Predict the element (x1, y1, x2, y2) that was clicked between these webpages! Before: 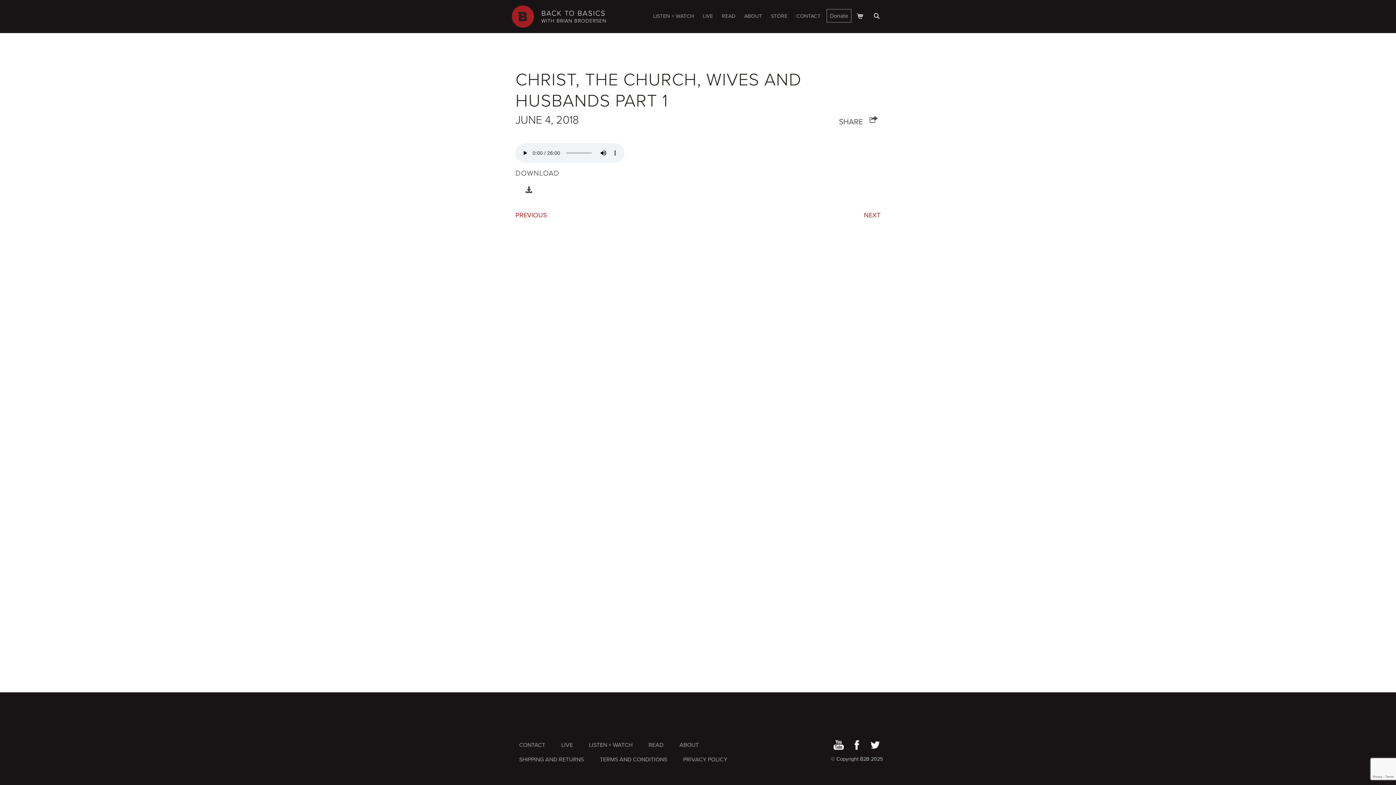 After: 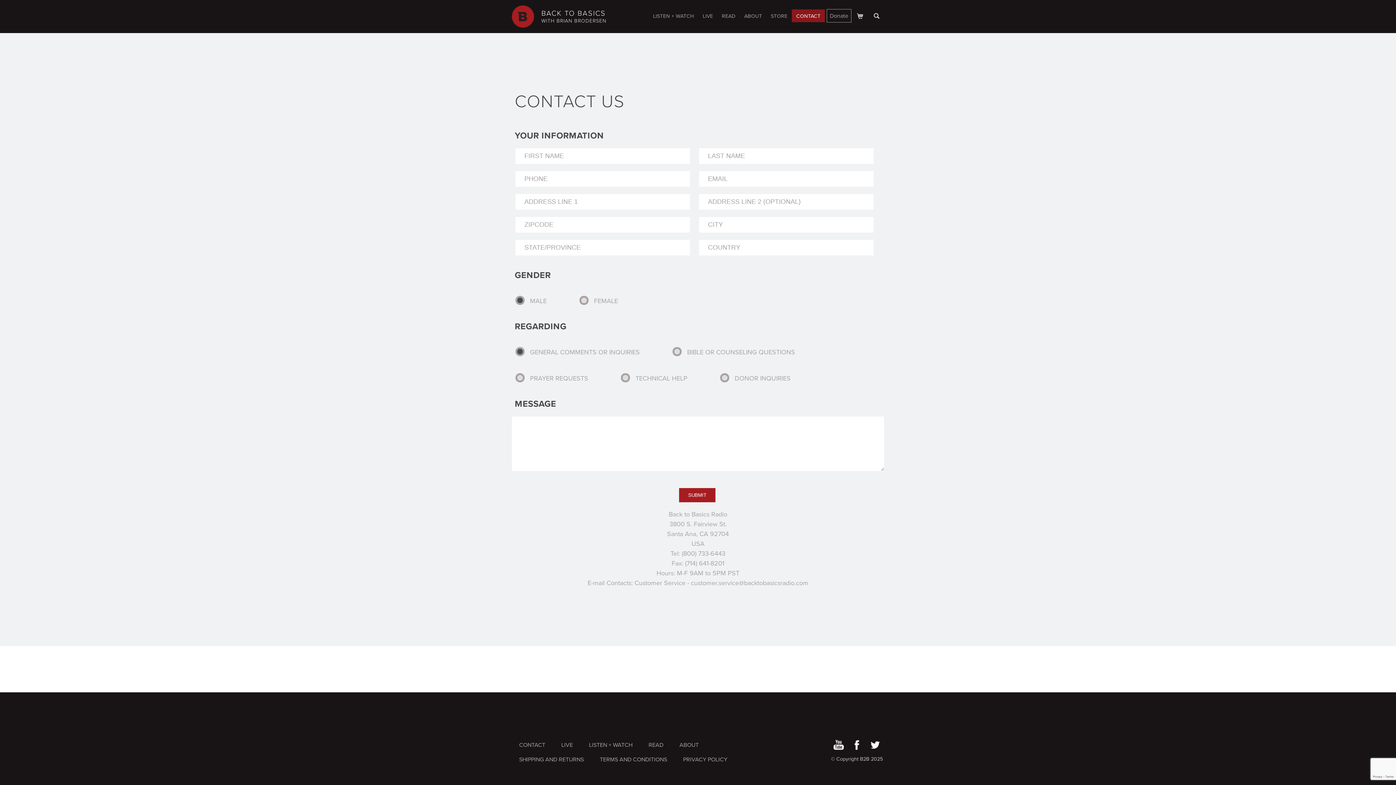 Action: label: CONTACT bbox: (519, 741, 545, 749)